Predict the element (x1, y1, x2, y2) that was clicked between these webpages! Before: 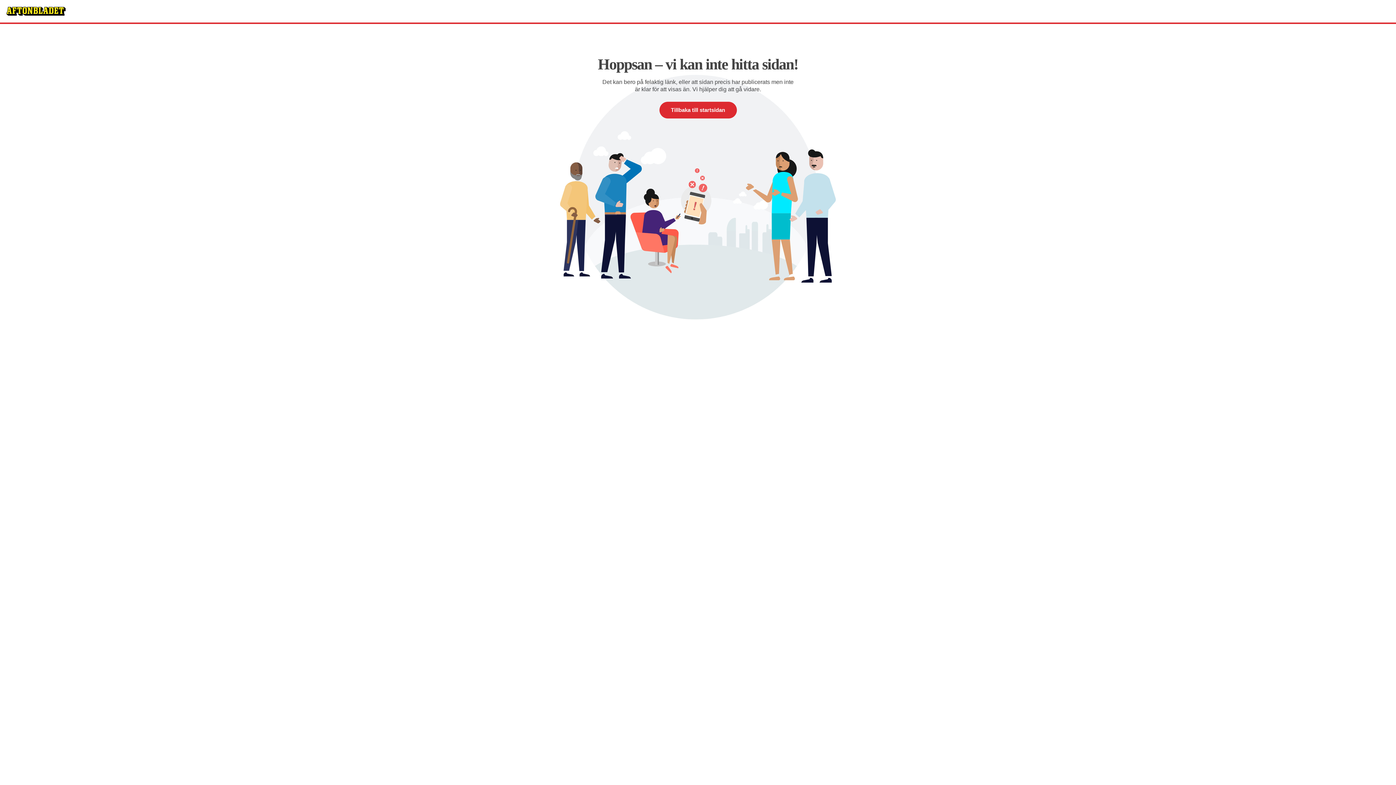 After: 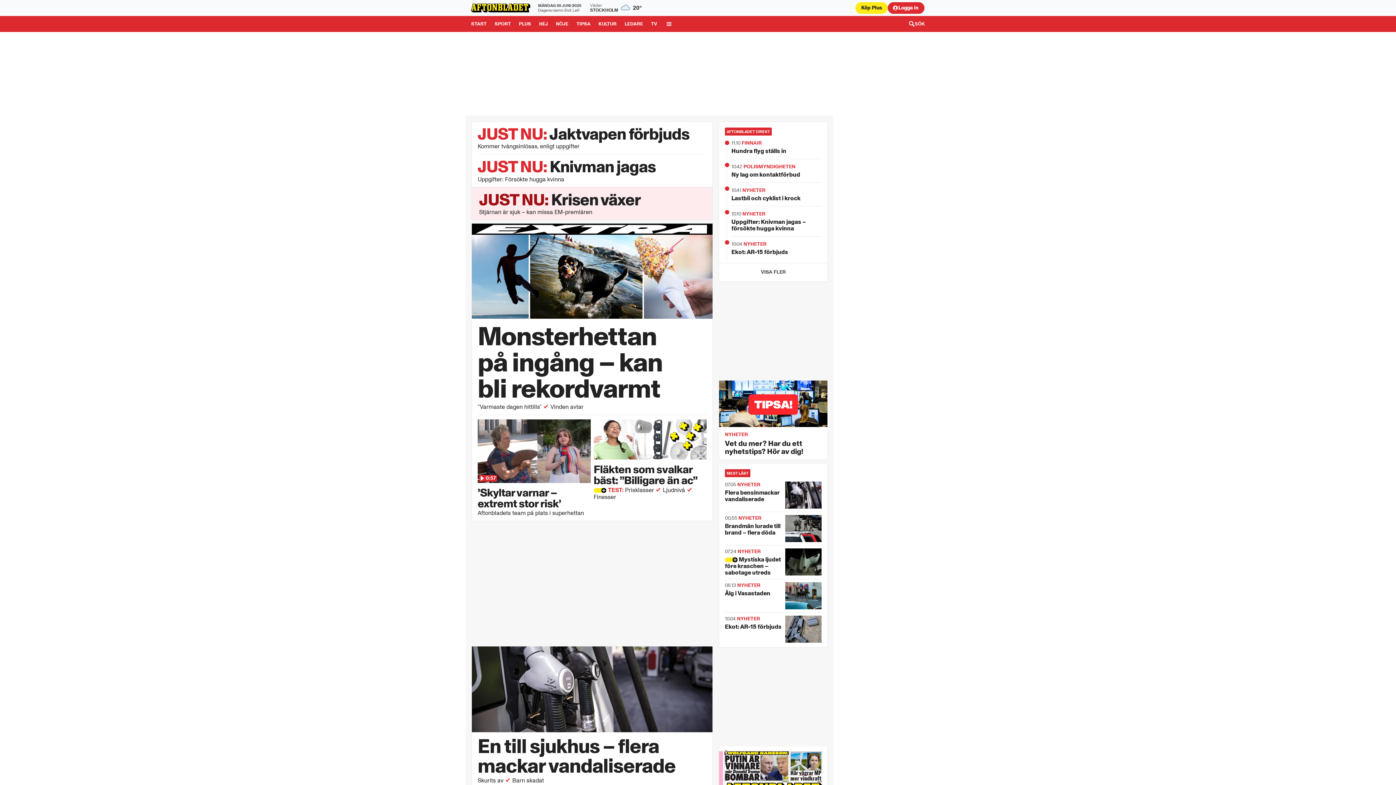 Action: bbox: (5, 6, 66, 16)